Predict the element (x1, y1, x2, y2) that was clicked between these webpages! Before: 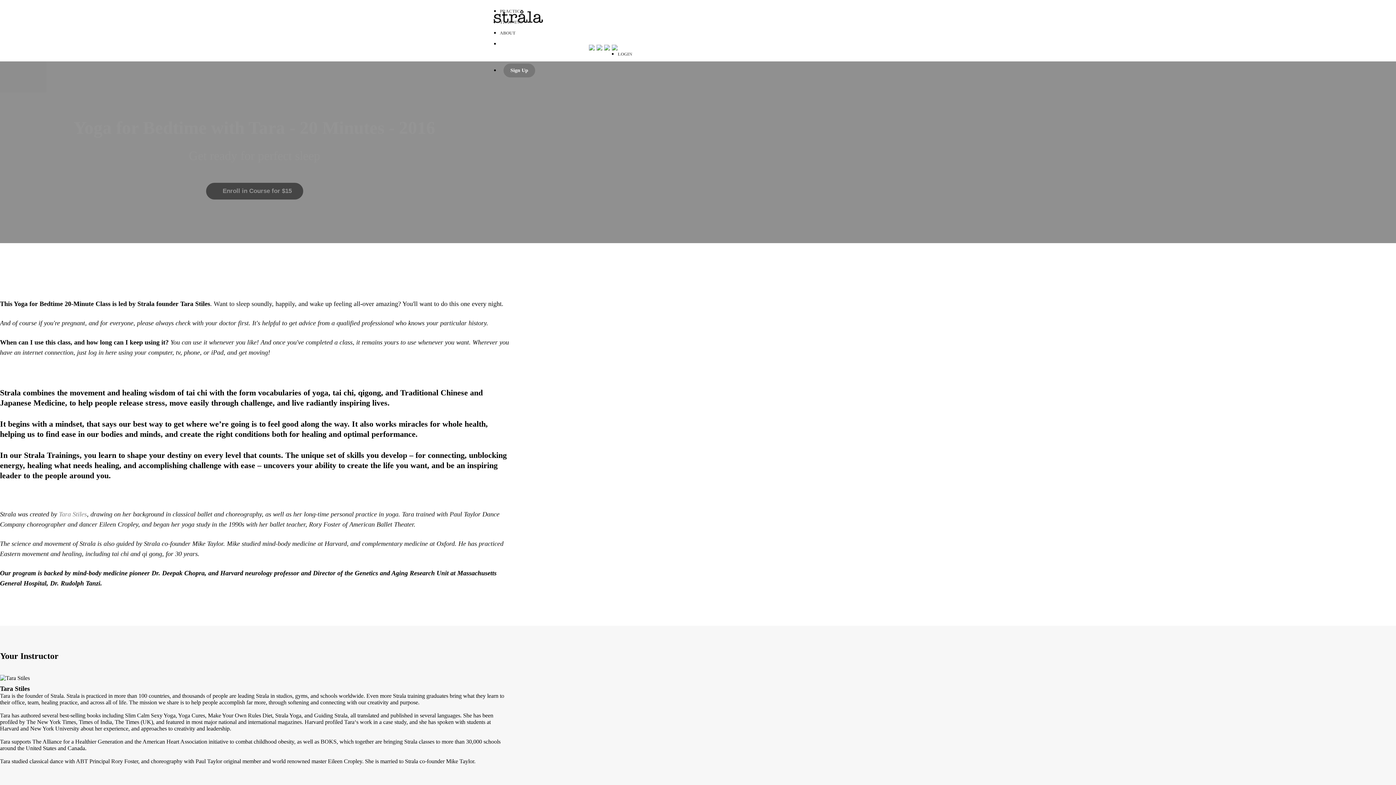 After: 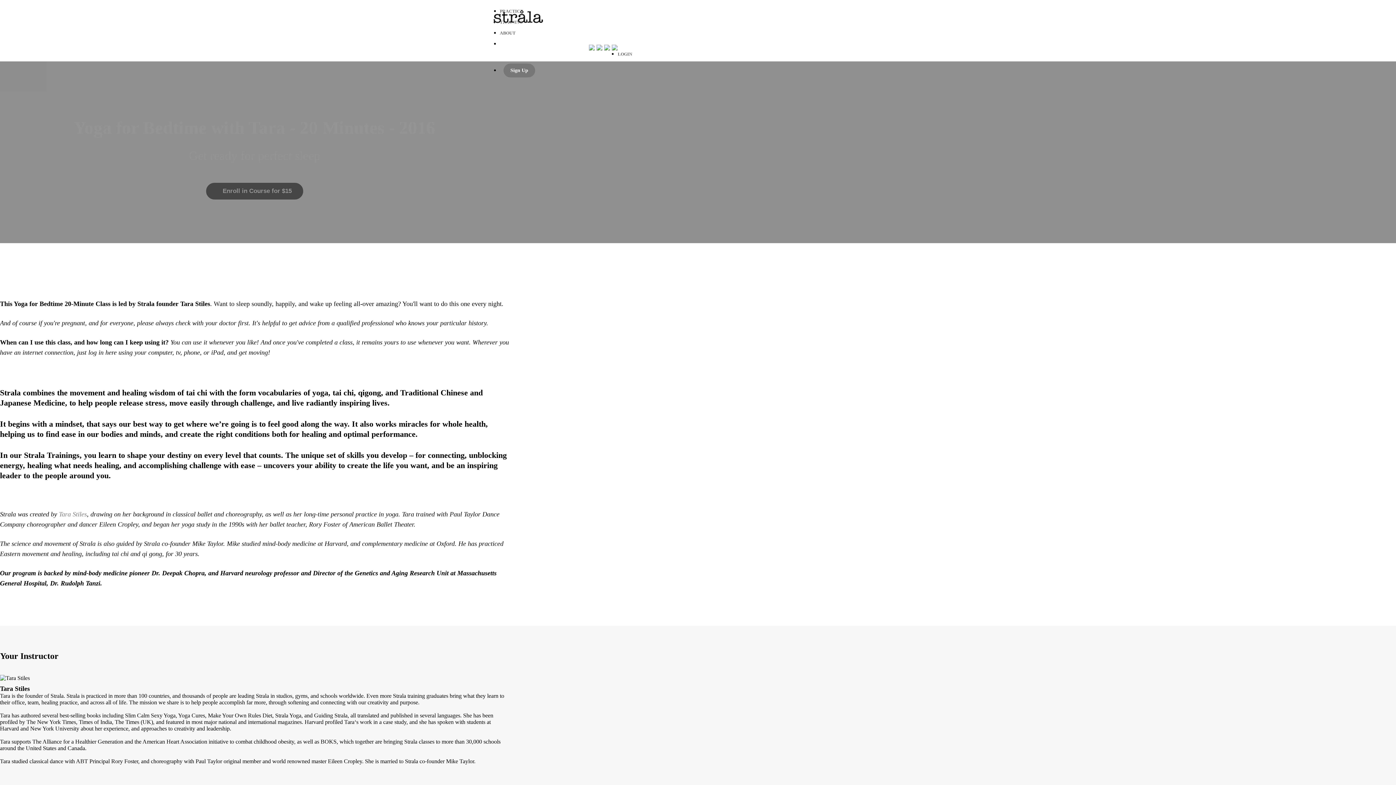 Action: bbox: (589, 44, 595, 50)